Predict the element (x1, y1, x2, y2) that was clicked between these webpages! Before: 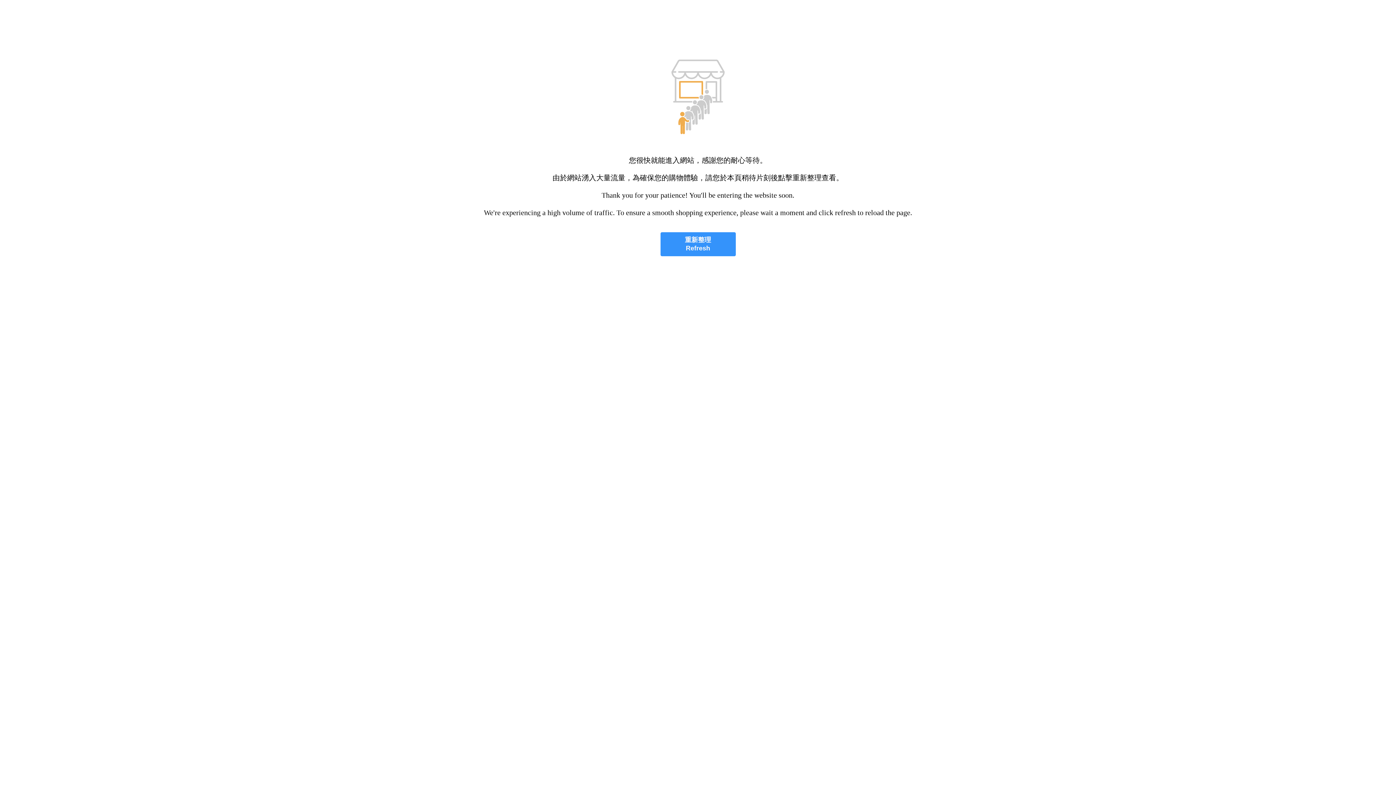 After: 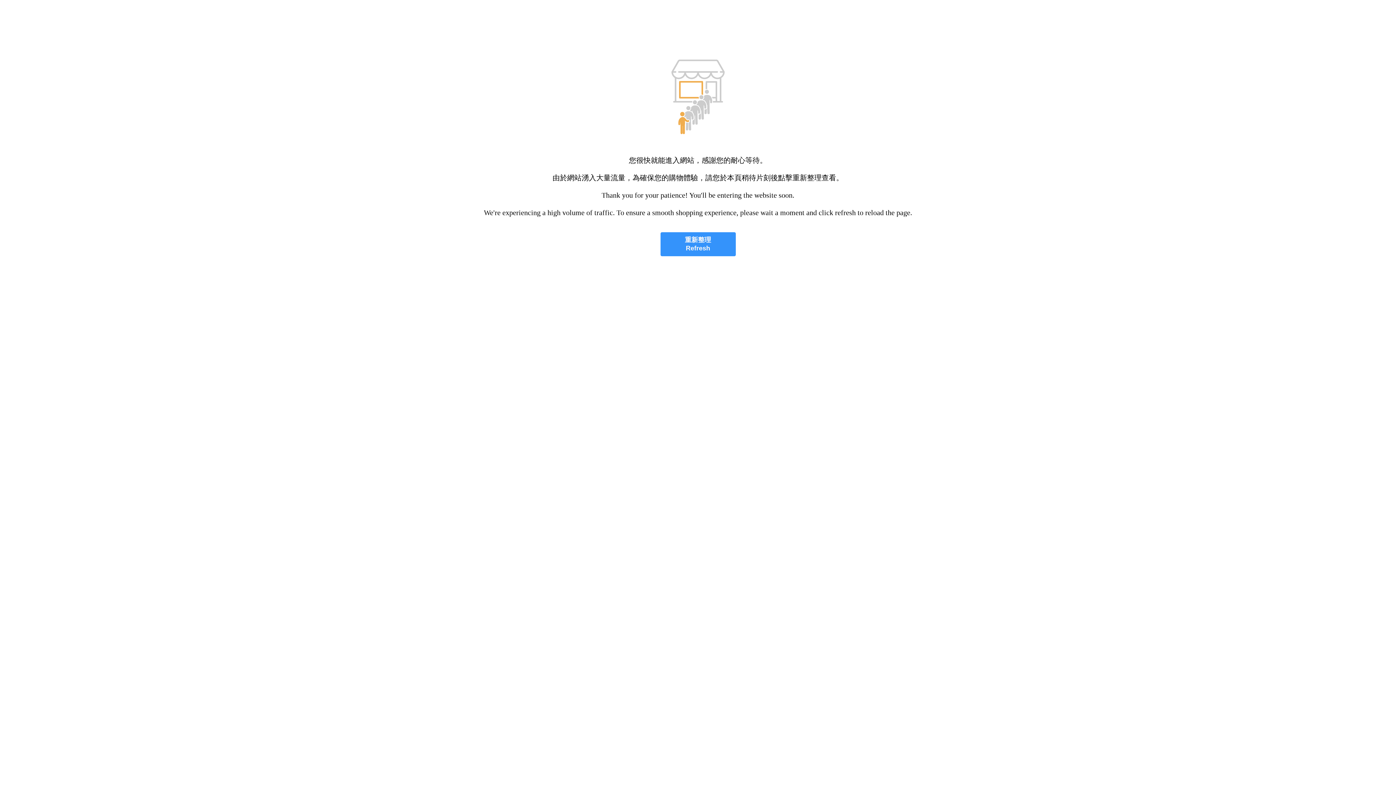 Action: label: 重新整理
Refresh bbox: (660, 232, 735, 256)